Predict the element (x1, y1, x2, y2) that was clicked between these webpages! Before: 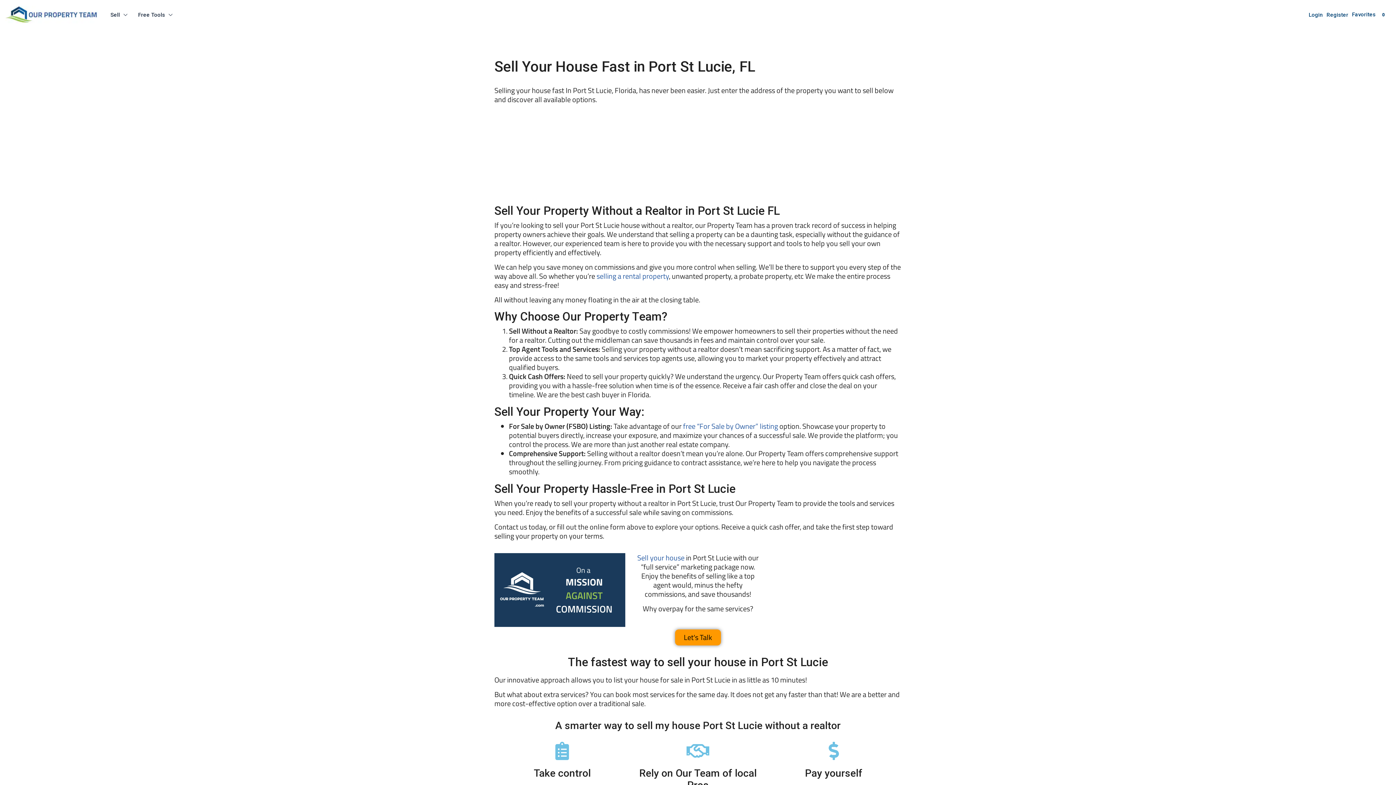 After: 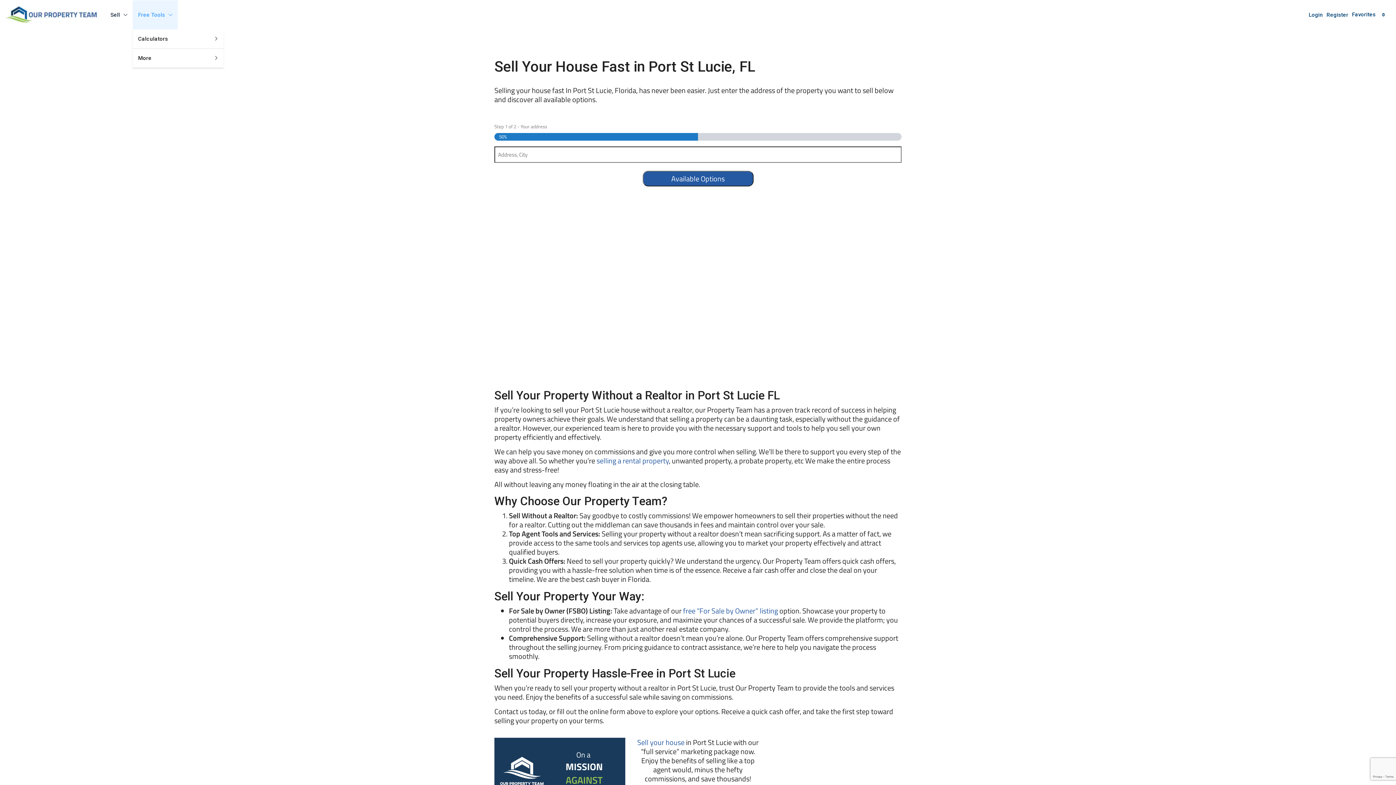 Action: label: Free Tools bbox: (132, 0, 177, 29)